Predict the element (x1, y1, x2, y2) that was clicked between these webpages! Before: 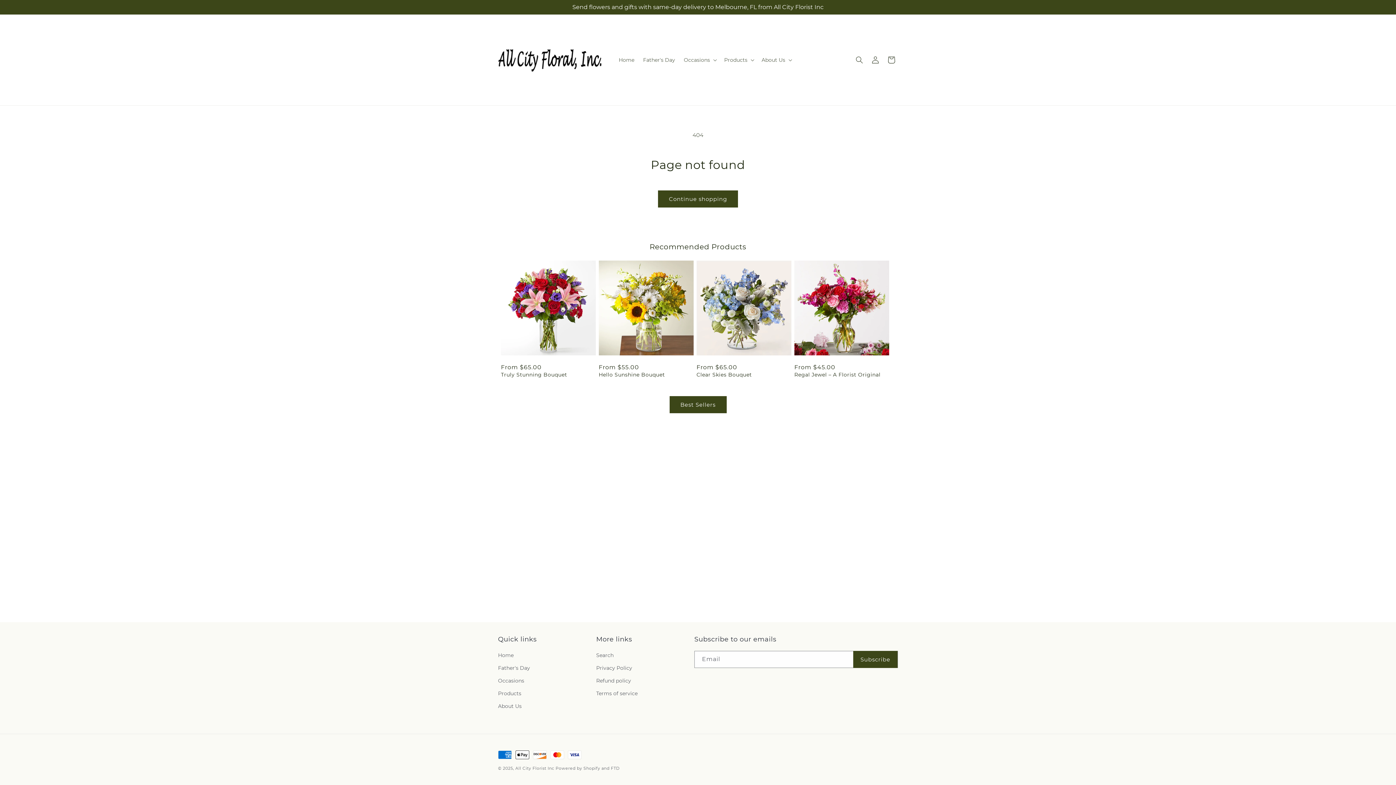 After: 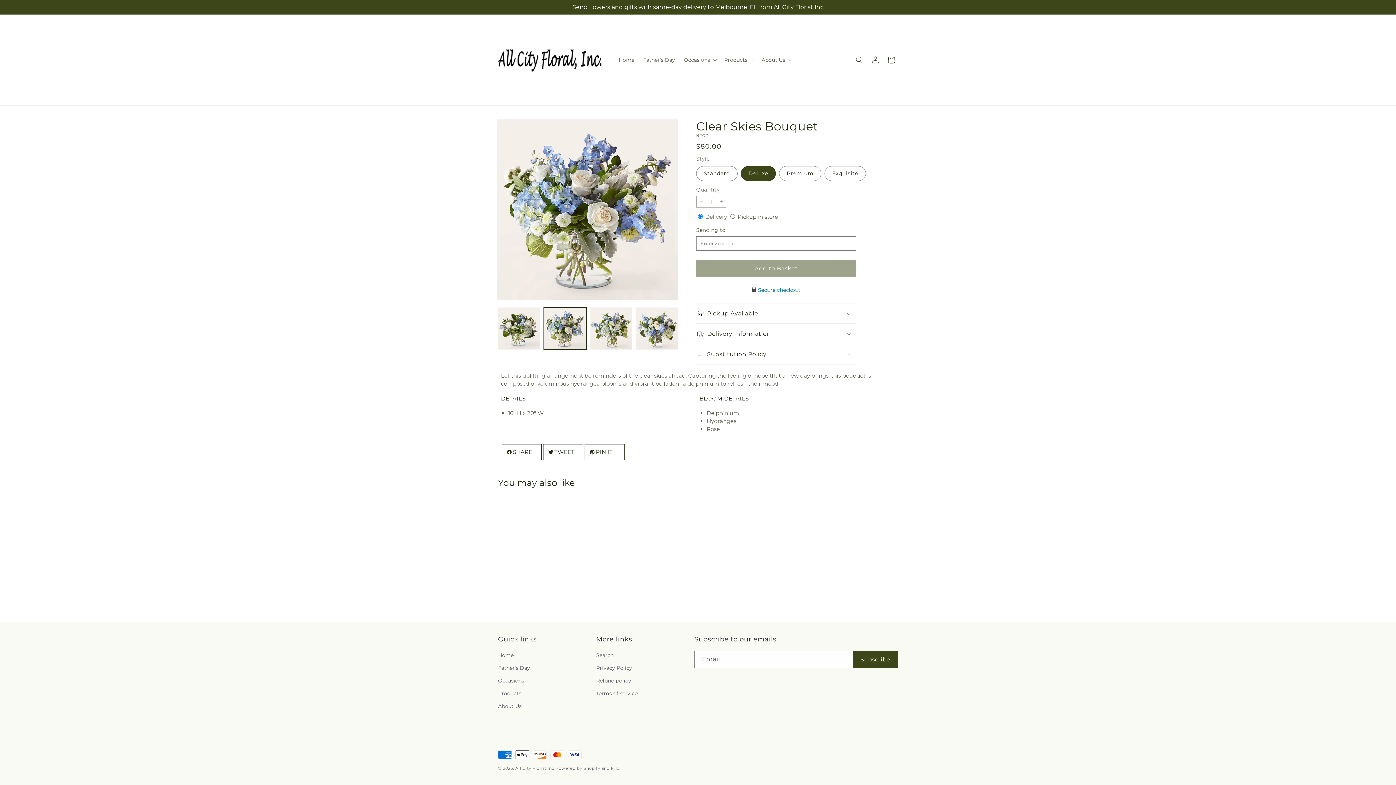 Action: label: Clear Skies Bouquet bbox: (696, 371, 791, 378)